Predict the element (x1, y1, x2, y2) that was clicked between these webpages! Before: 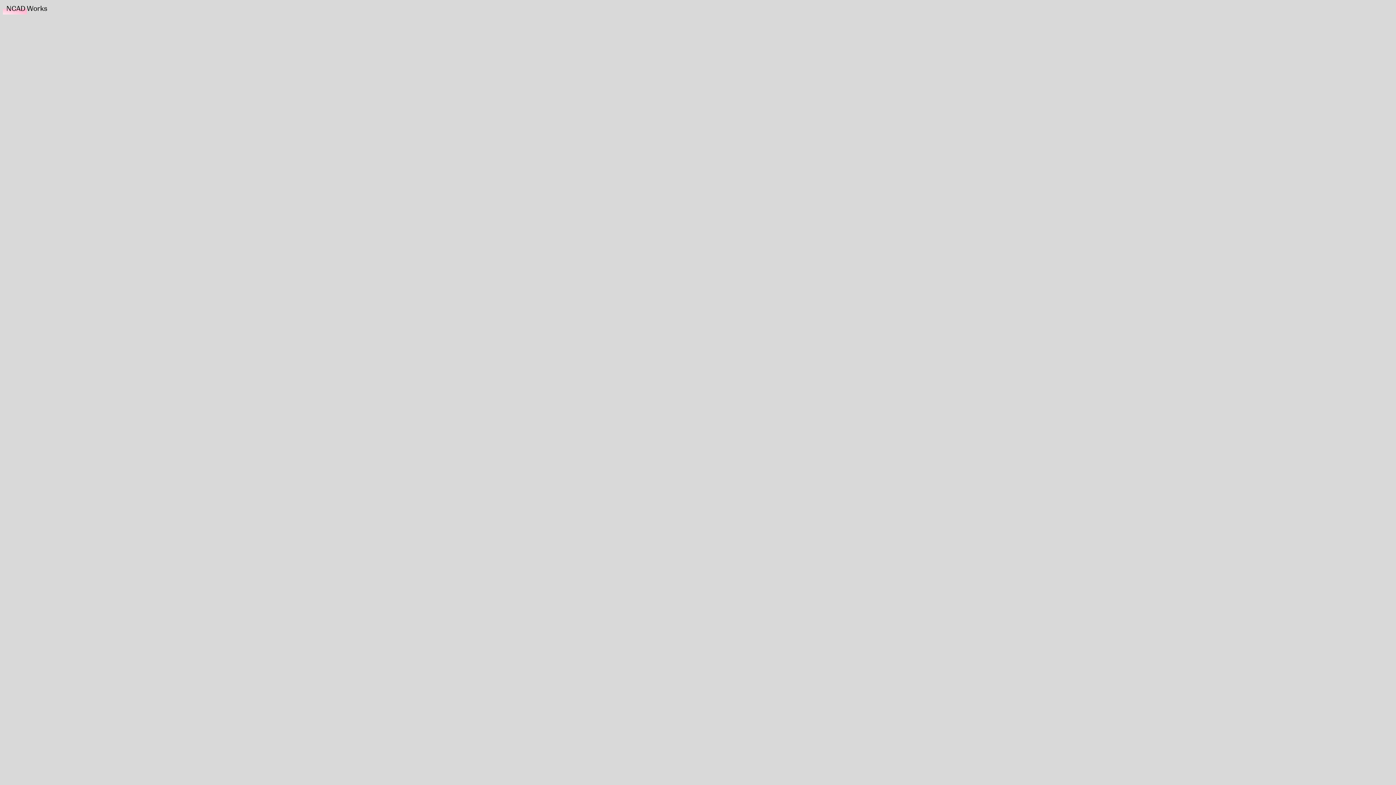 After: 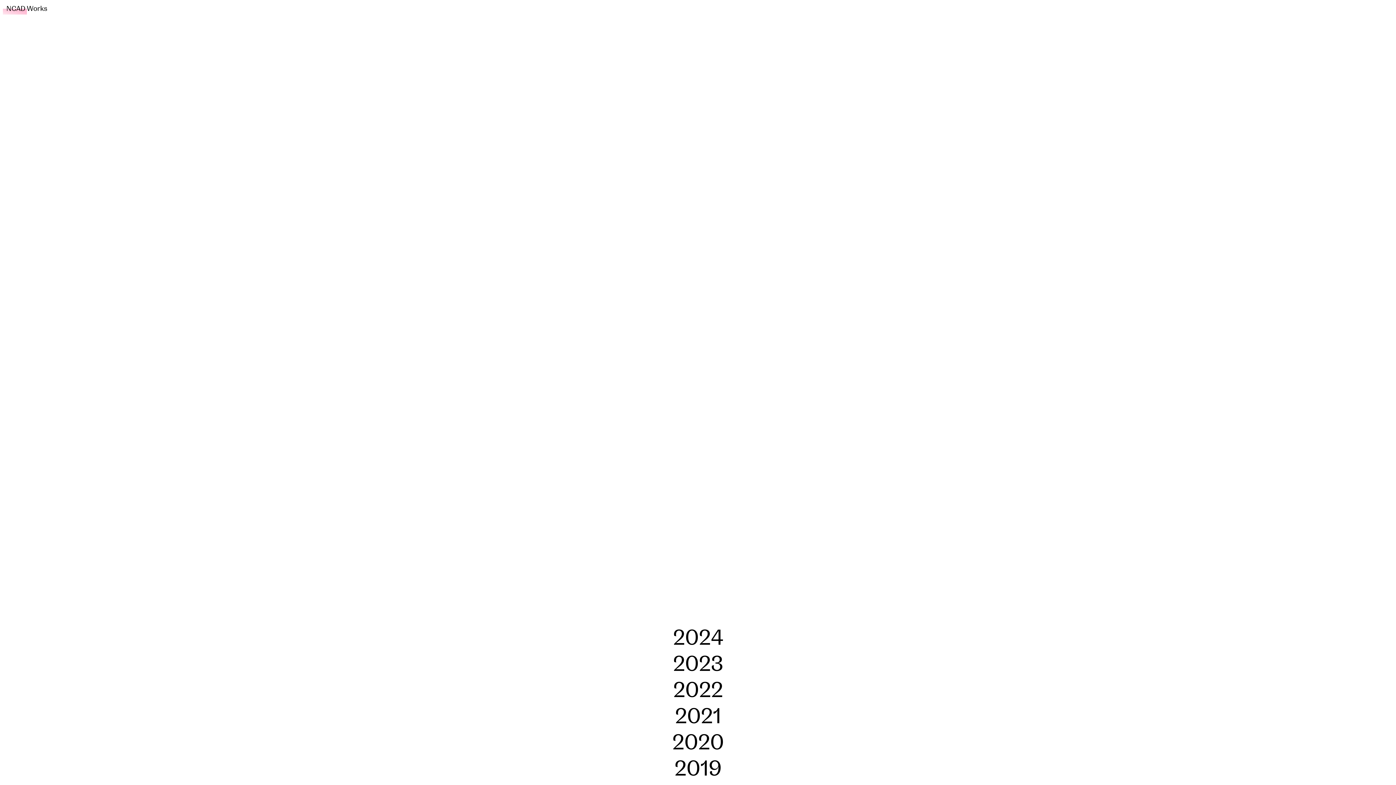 Action: label: NCAD Works bbox: (2, 2, 50, 14)